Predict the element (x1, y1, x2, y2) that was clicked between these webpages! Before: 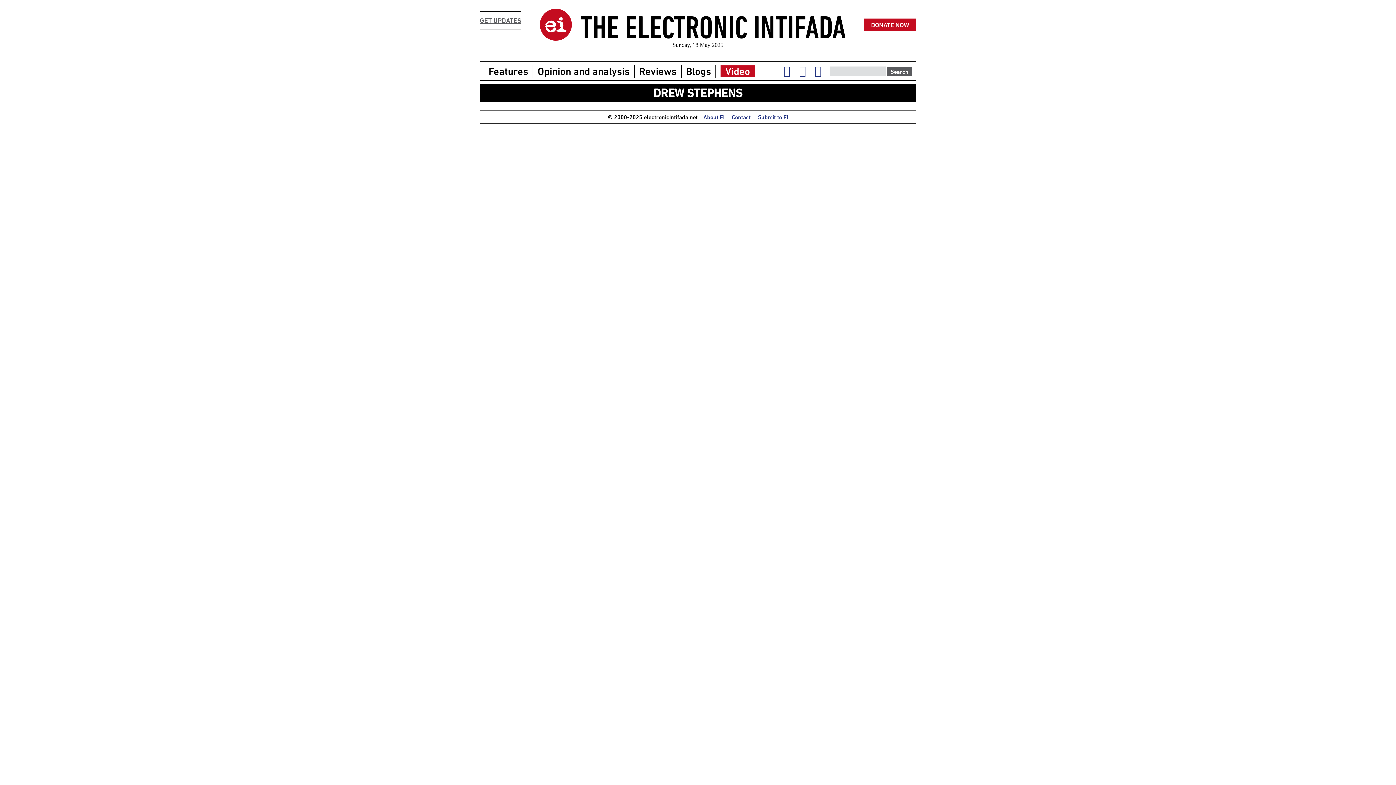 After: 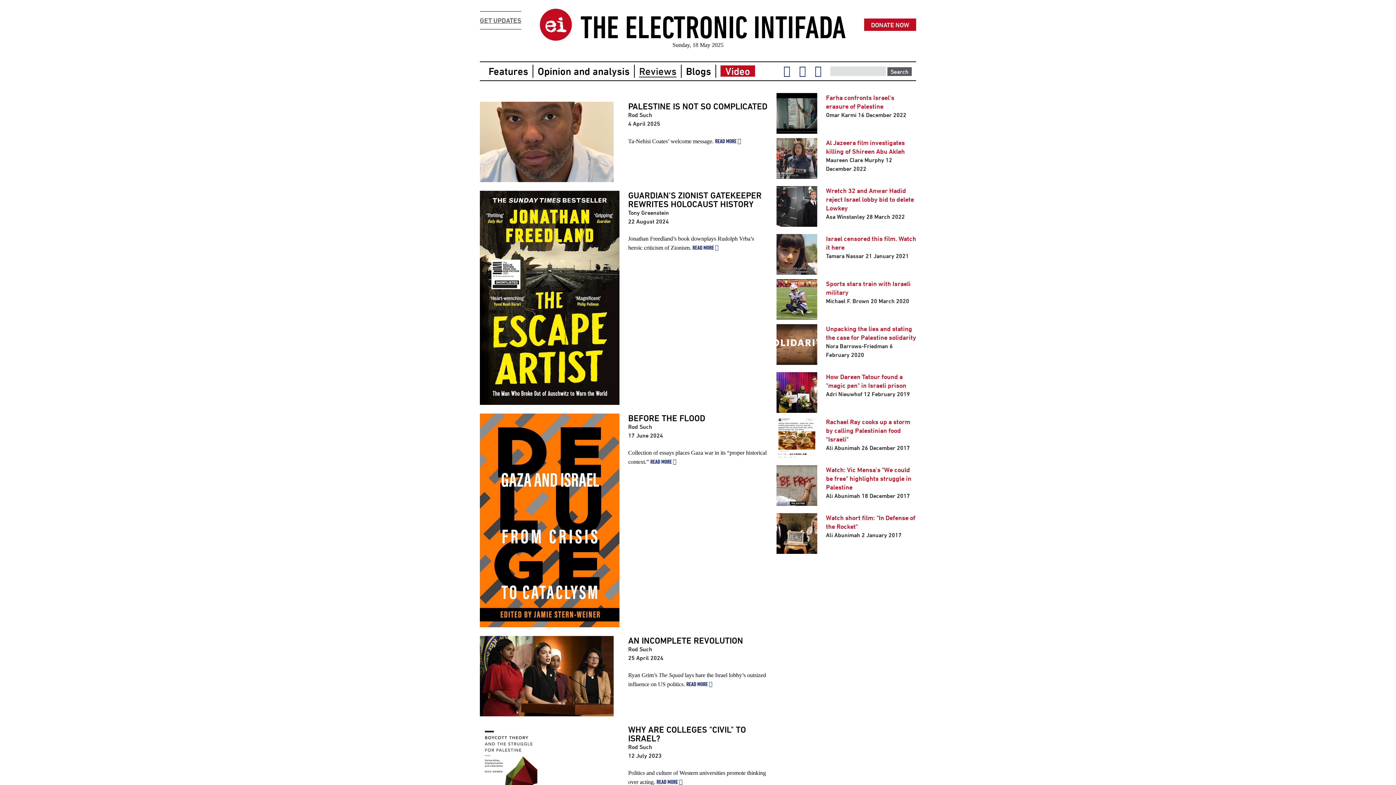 Action: label: Reviews bbox: (639, 65, 676, 76)